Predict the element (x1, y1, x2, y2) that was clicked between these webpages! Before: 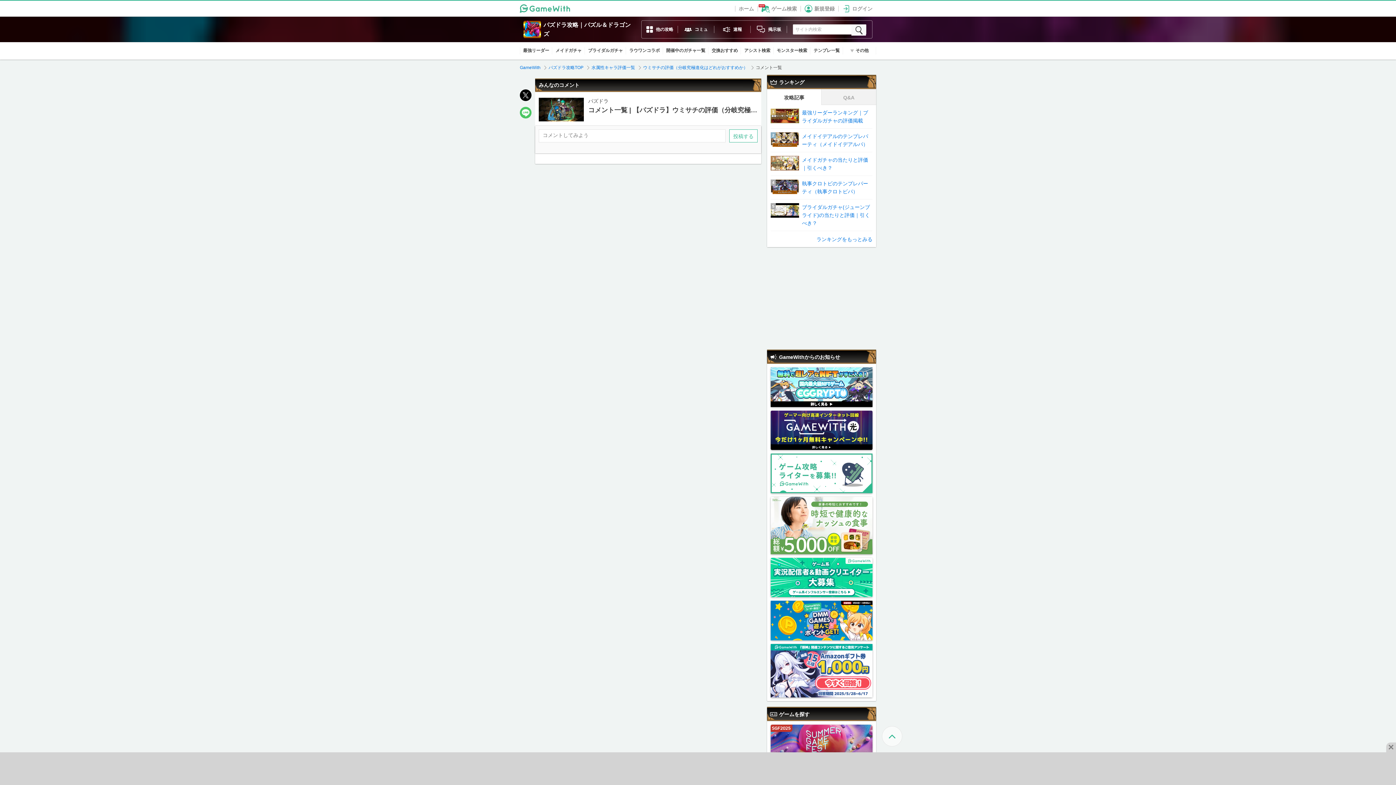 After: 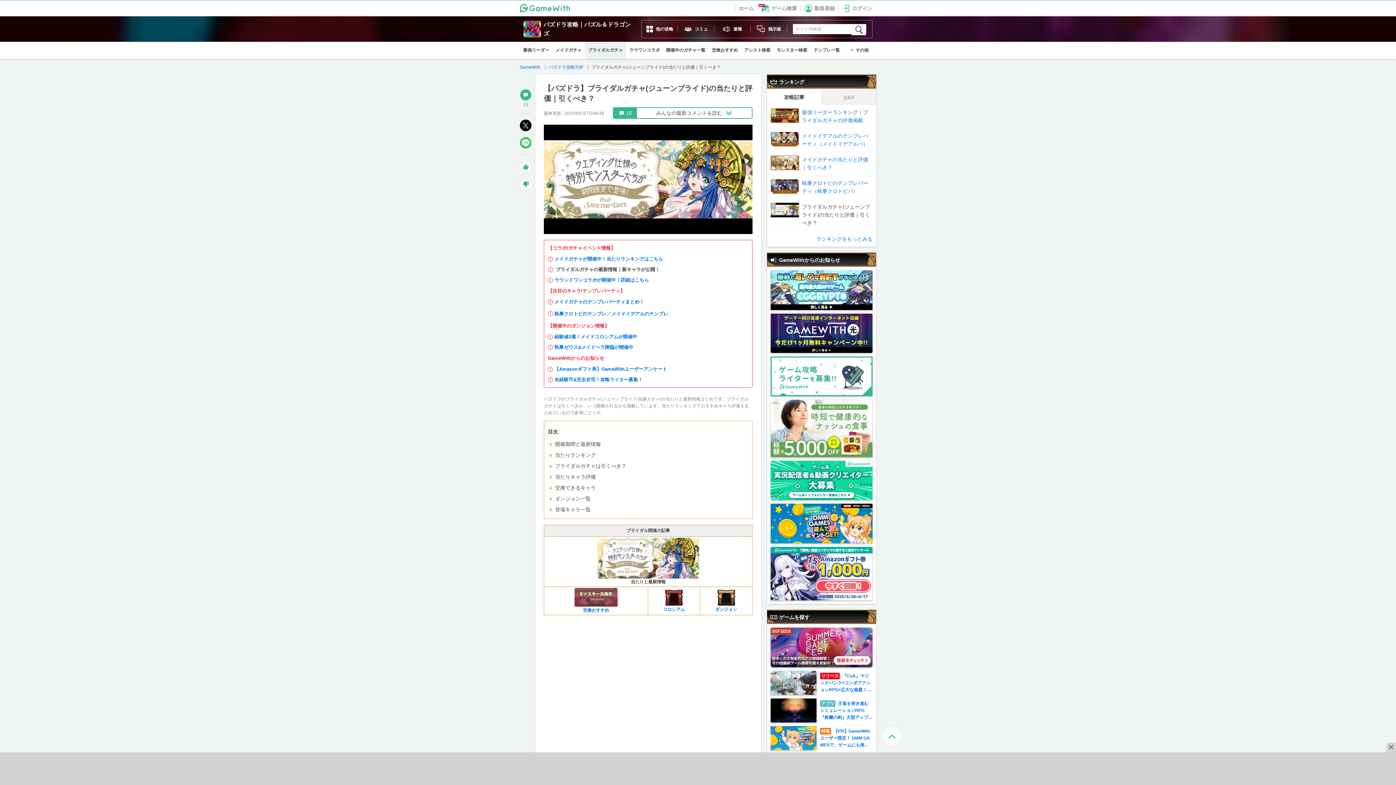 Action: label: 	ブライダルガチャ(ジューンブライド)の当たりと評価｜引くべき？	
5 bbox: (770, 199, 872, 231)